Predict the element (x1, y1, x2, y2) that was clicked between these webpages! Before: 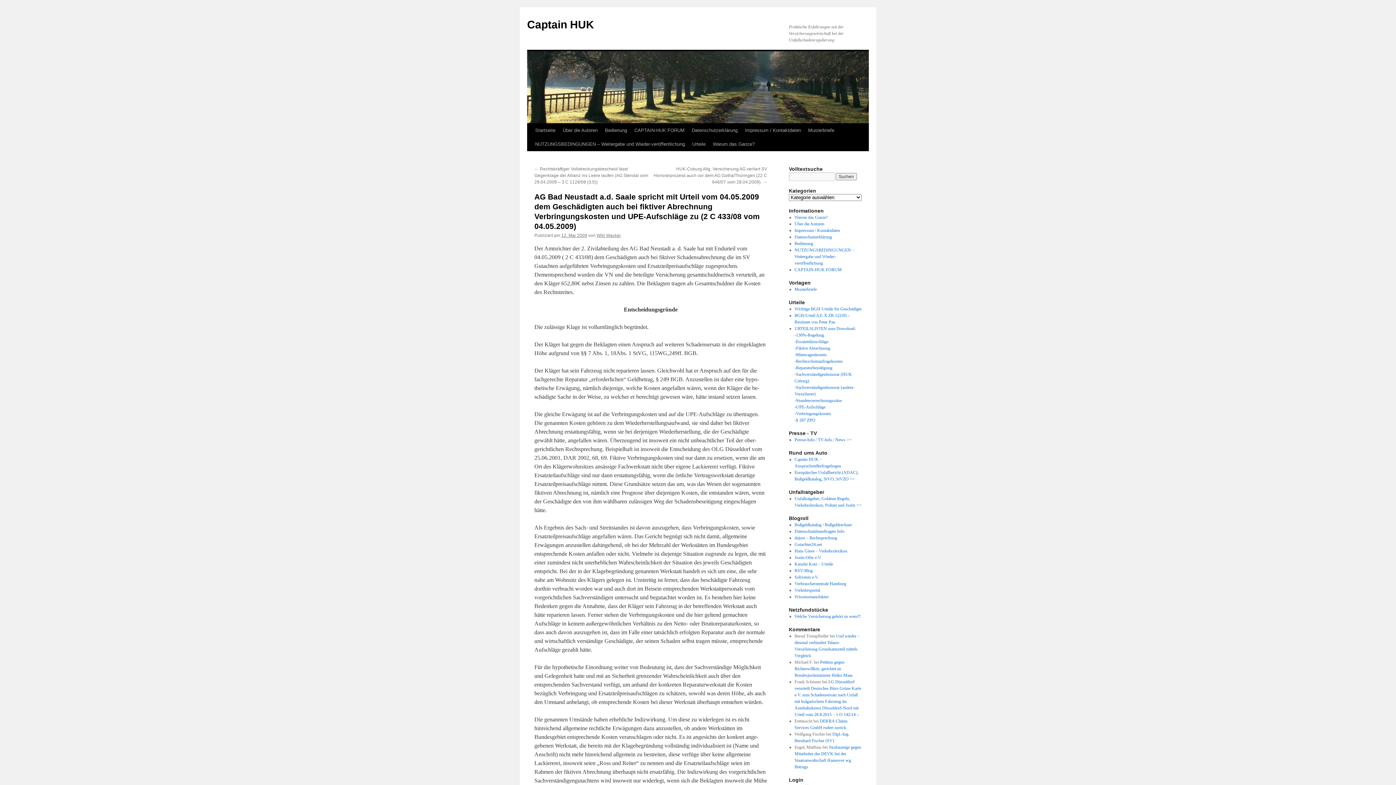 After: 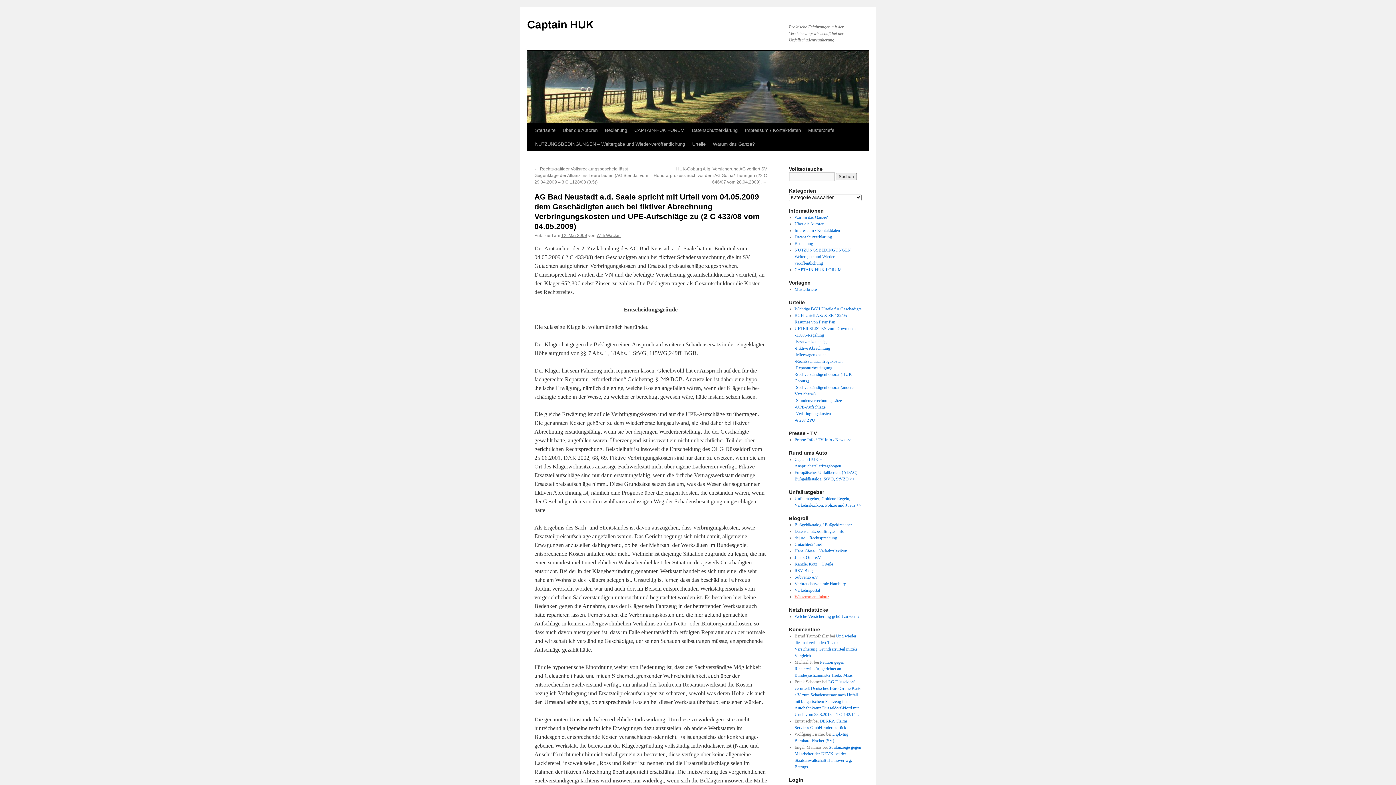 Action: label: Wissensmanufaktur bbox: (794, 594, 828, 599)